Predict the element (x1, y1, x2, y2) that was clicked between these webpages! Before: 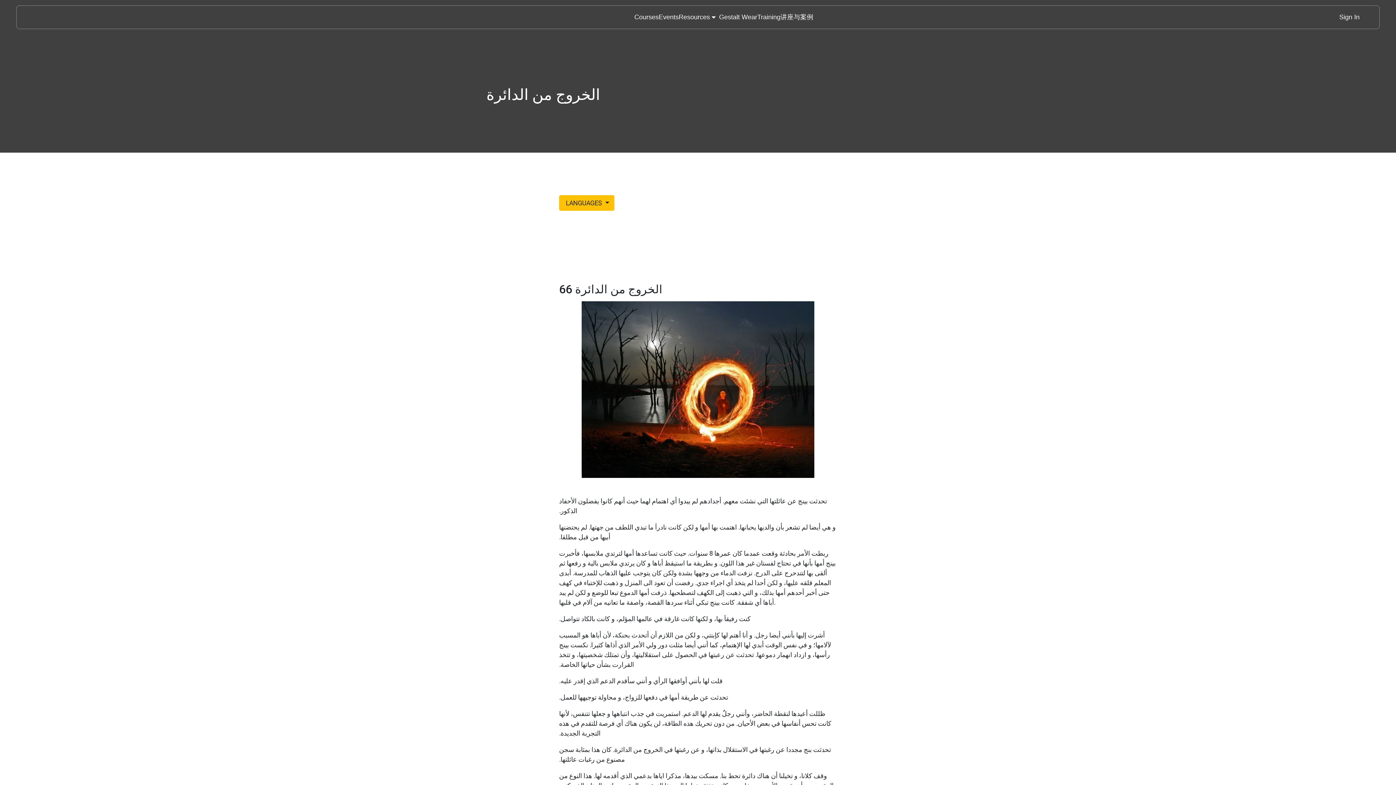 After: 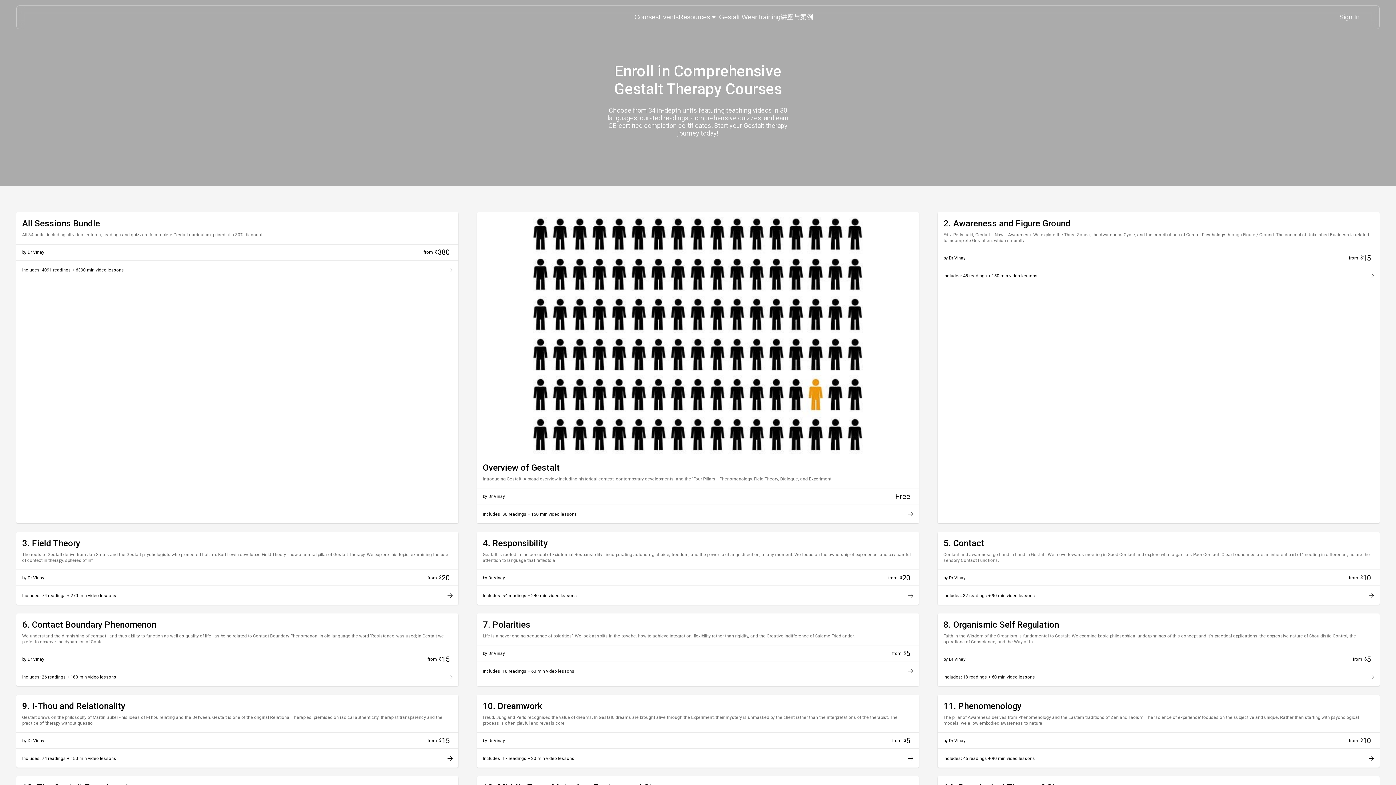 Action: label: Courses bbox: (634, 12, 658, 22)